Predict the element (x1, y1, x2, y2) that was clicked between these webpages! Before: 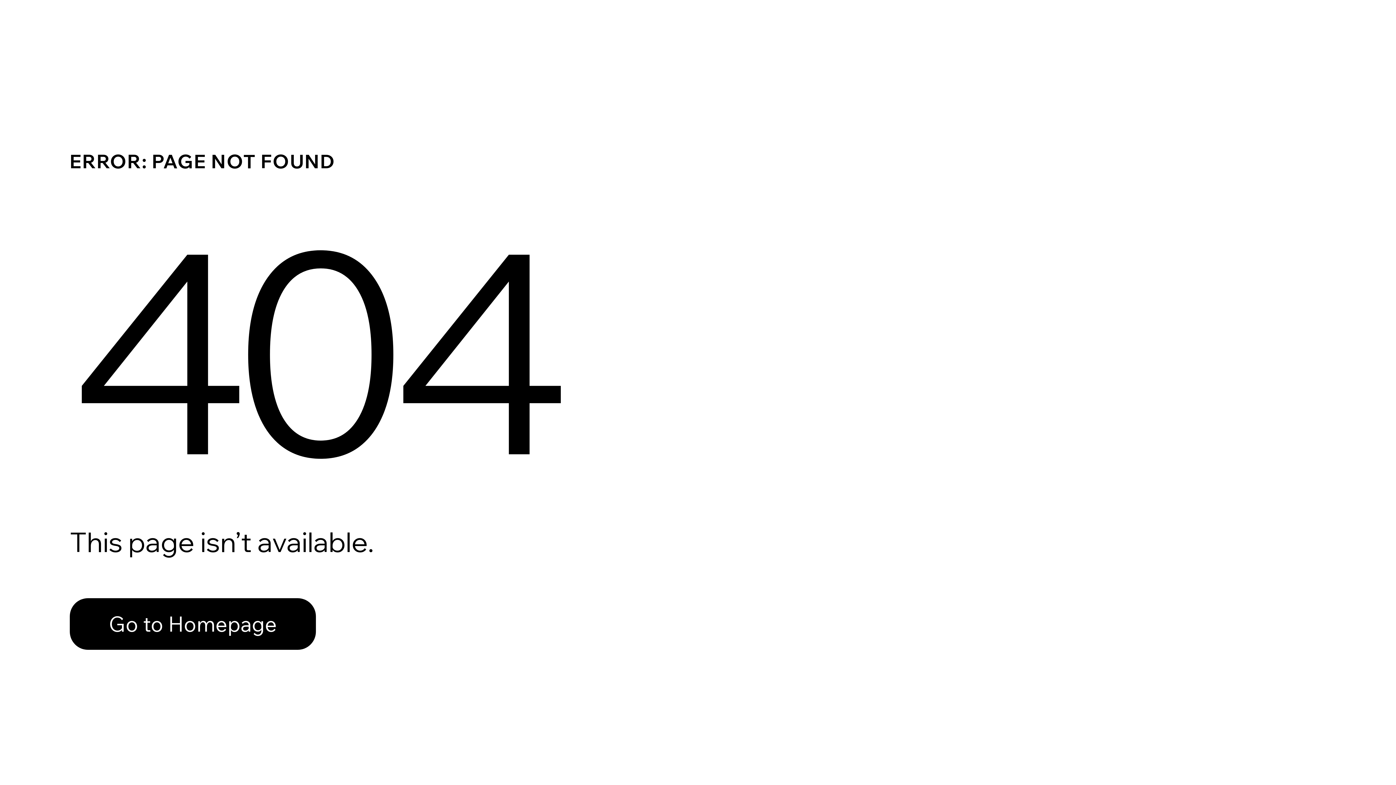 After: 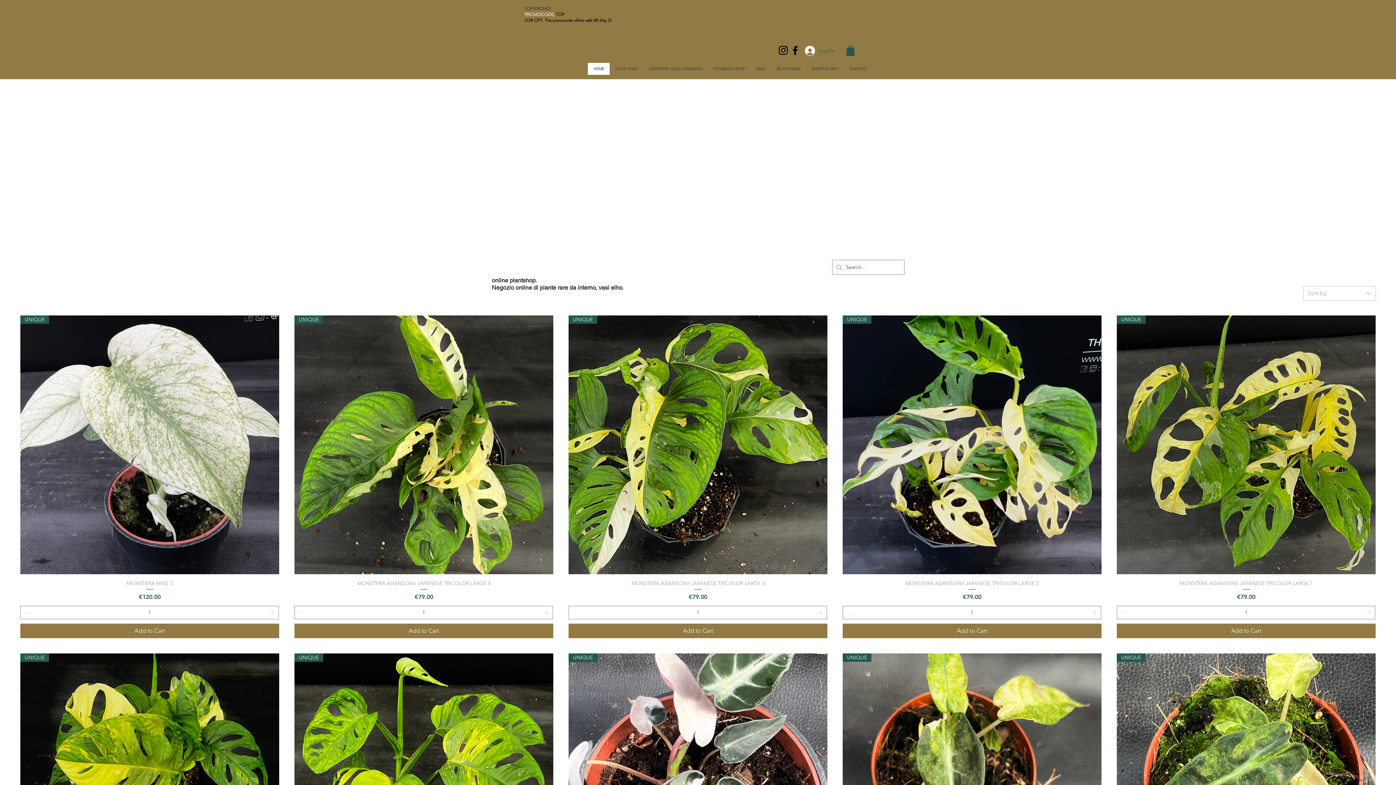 Action: label: Go to Homepage bbox: (69, 598, 316, 650)